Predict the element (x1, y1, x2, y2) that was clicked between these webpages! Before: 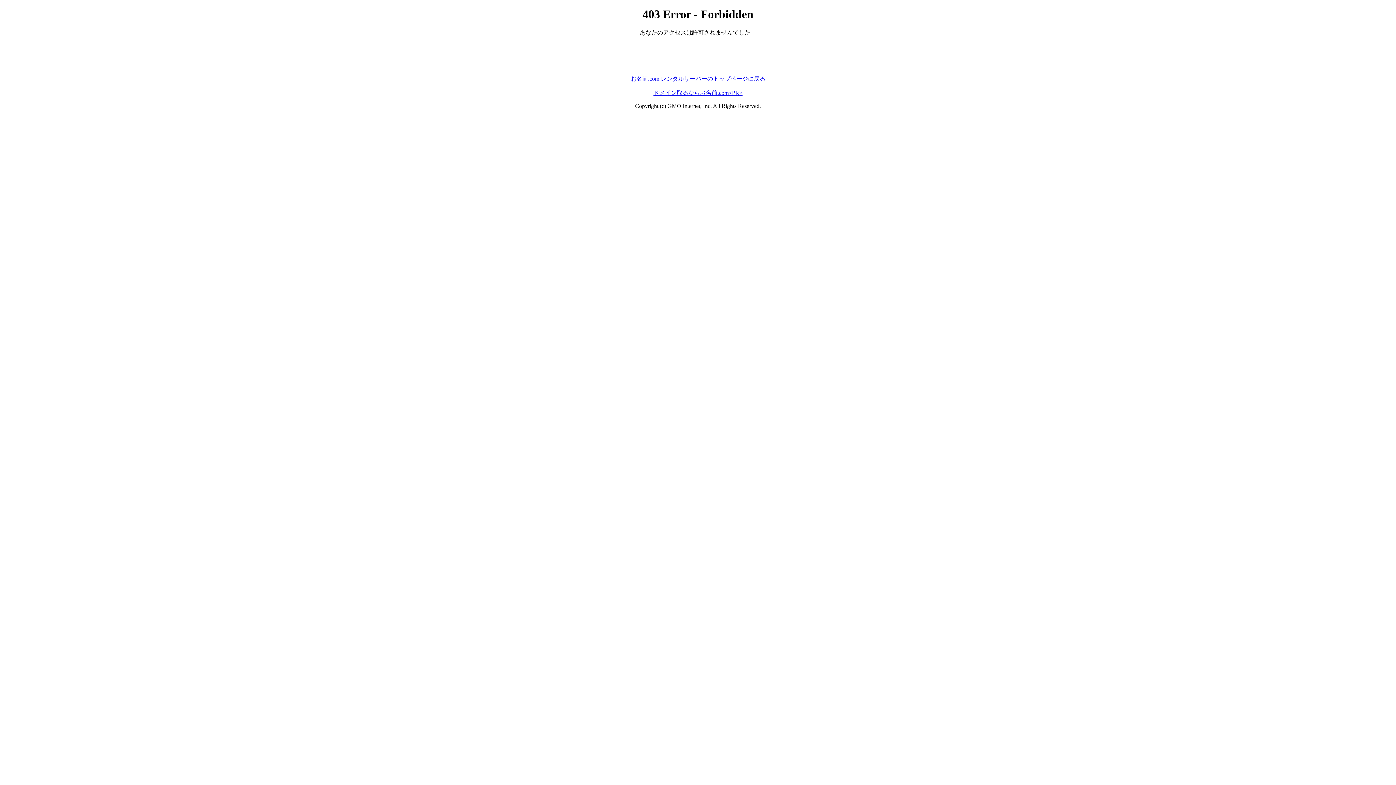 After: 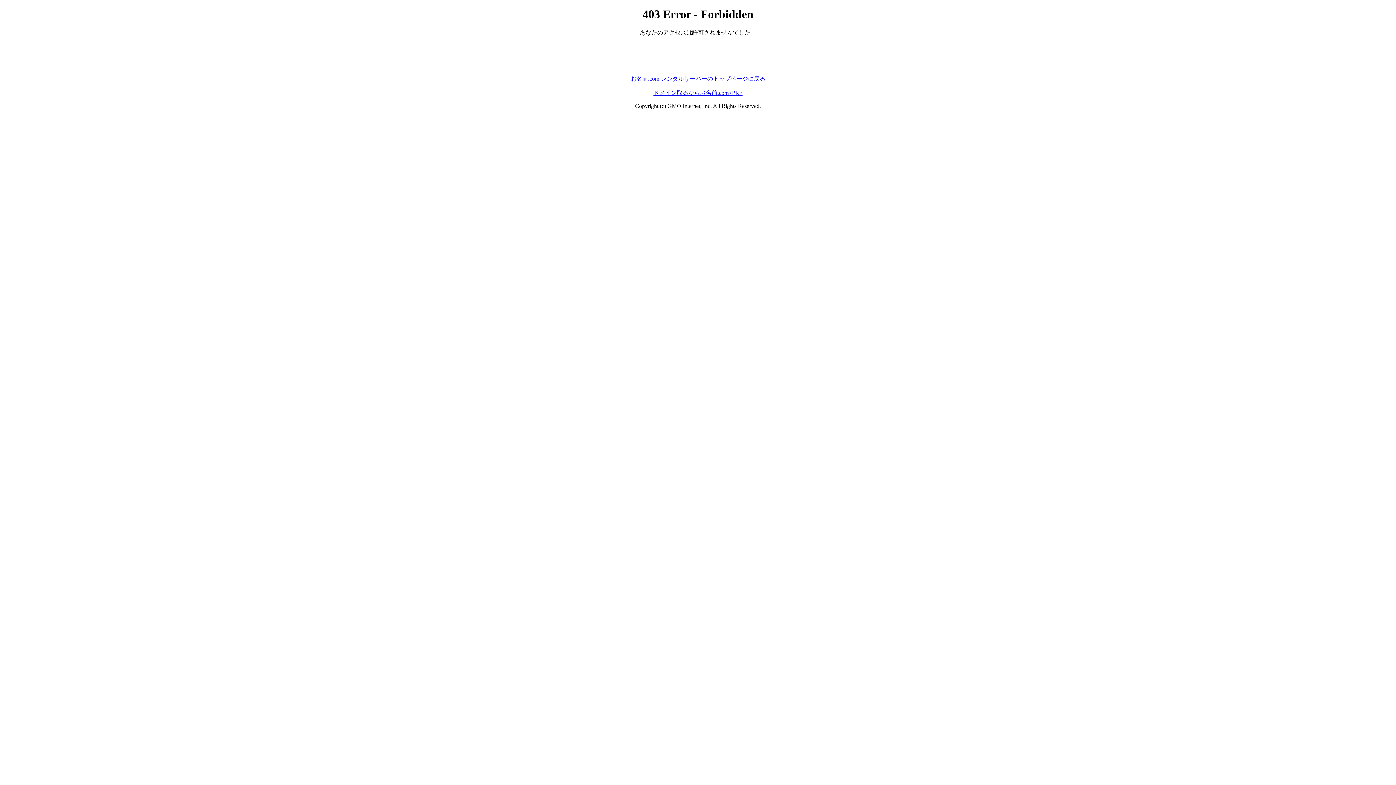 Action: label: ドメイン取るならお名前.com<PR> bbox: (653, 89, 742, 95)